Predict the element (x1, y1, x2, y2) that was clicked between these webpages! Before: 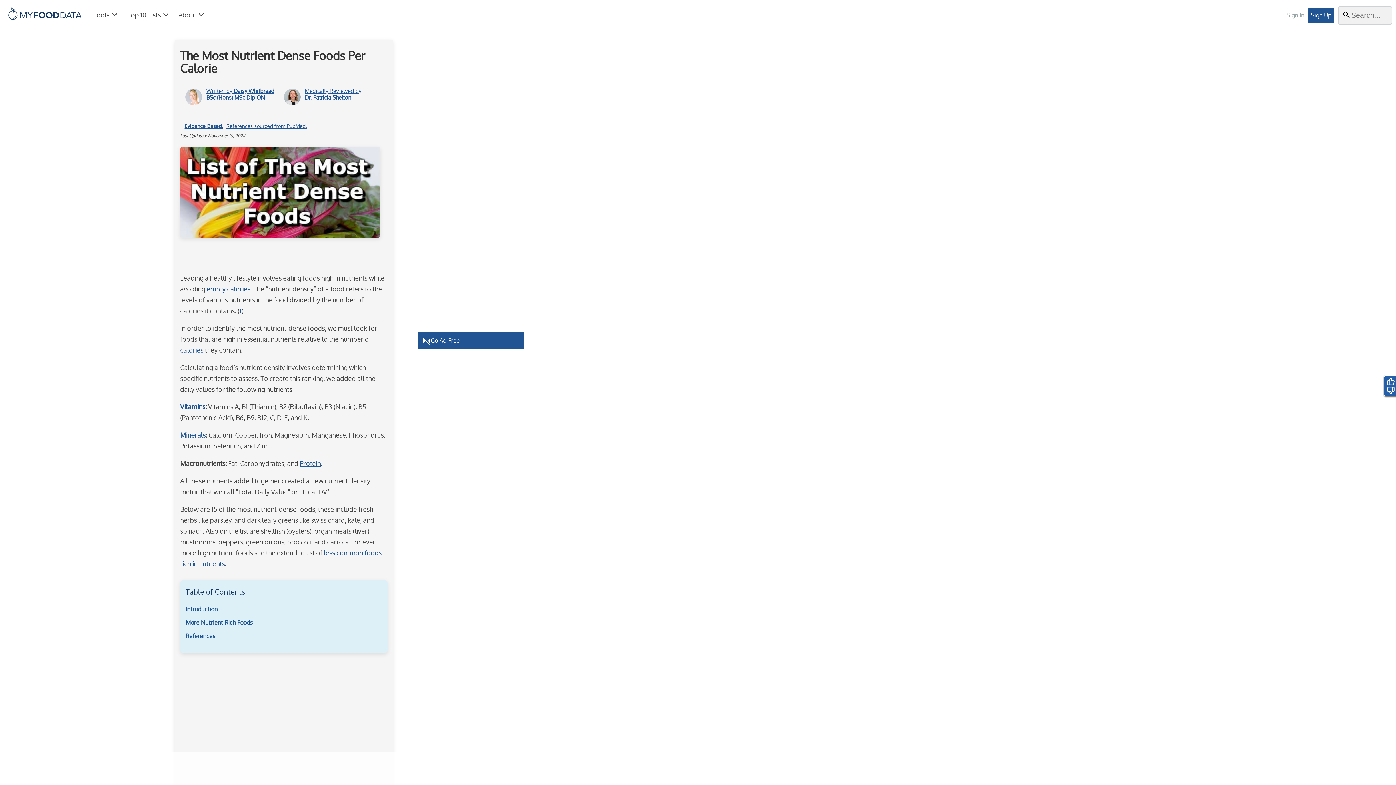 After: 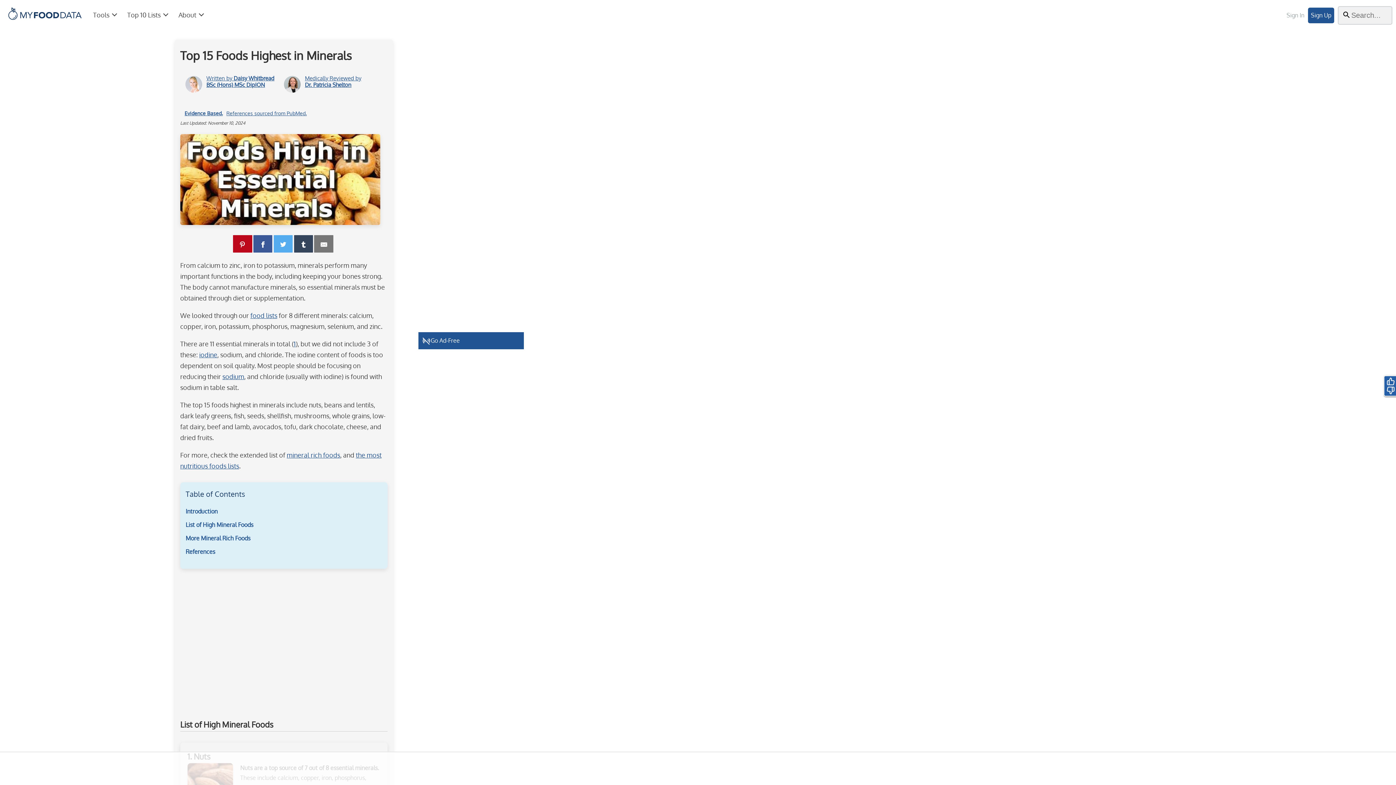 Action: bbox: (180, 431, 205, 439) label: Minerals